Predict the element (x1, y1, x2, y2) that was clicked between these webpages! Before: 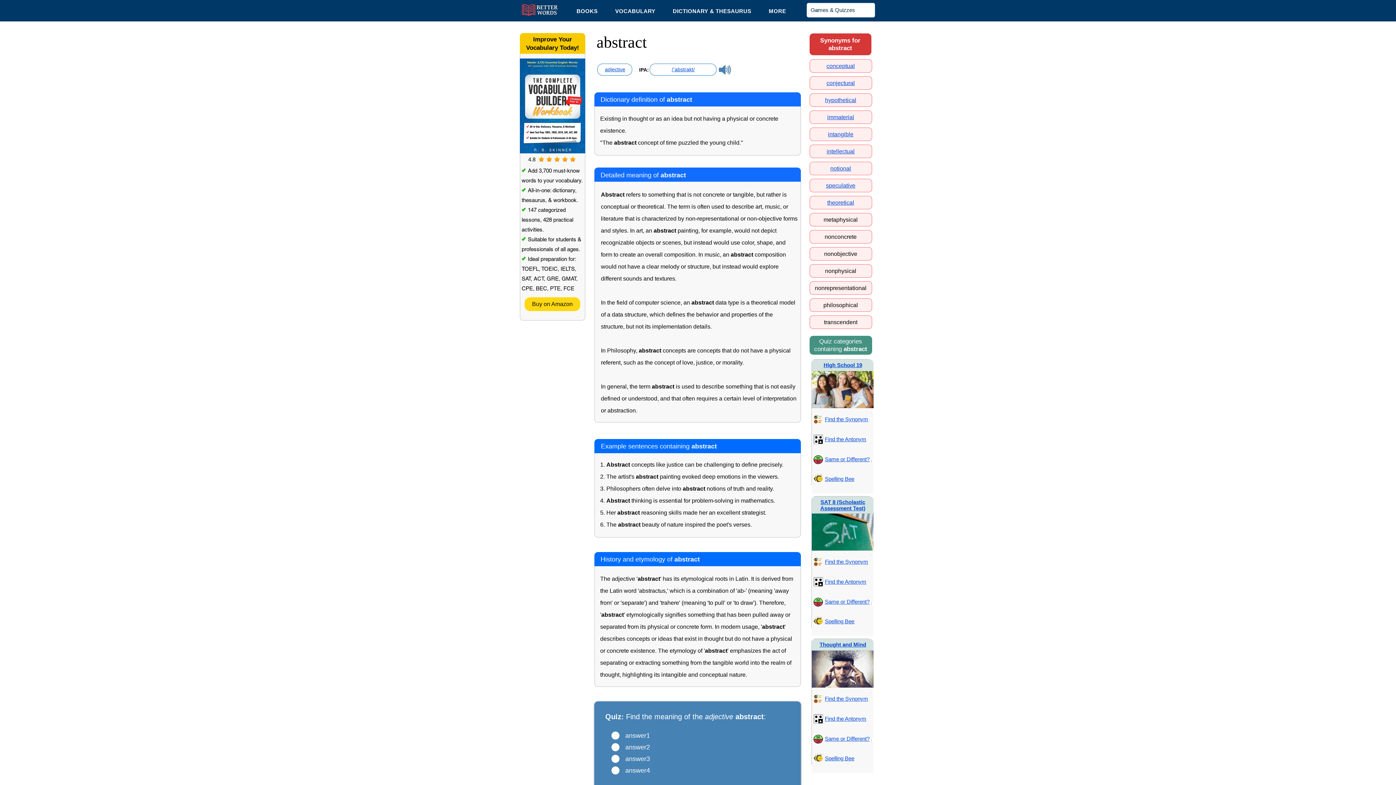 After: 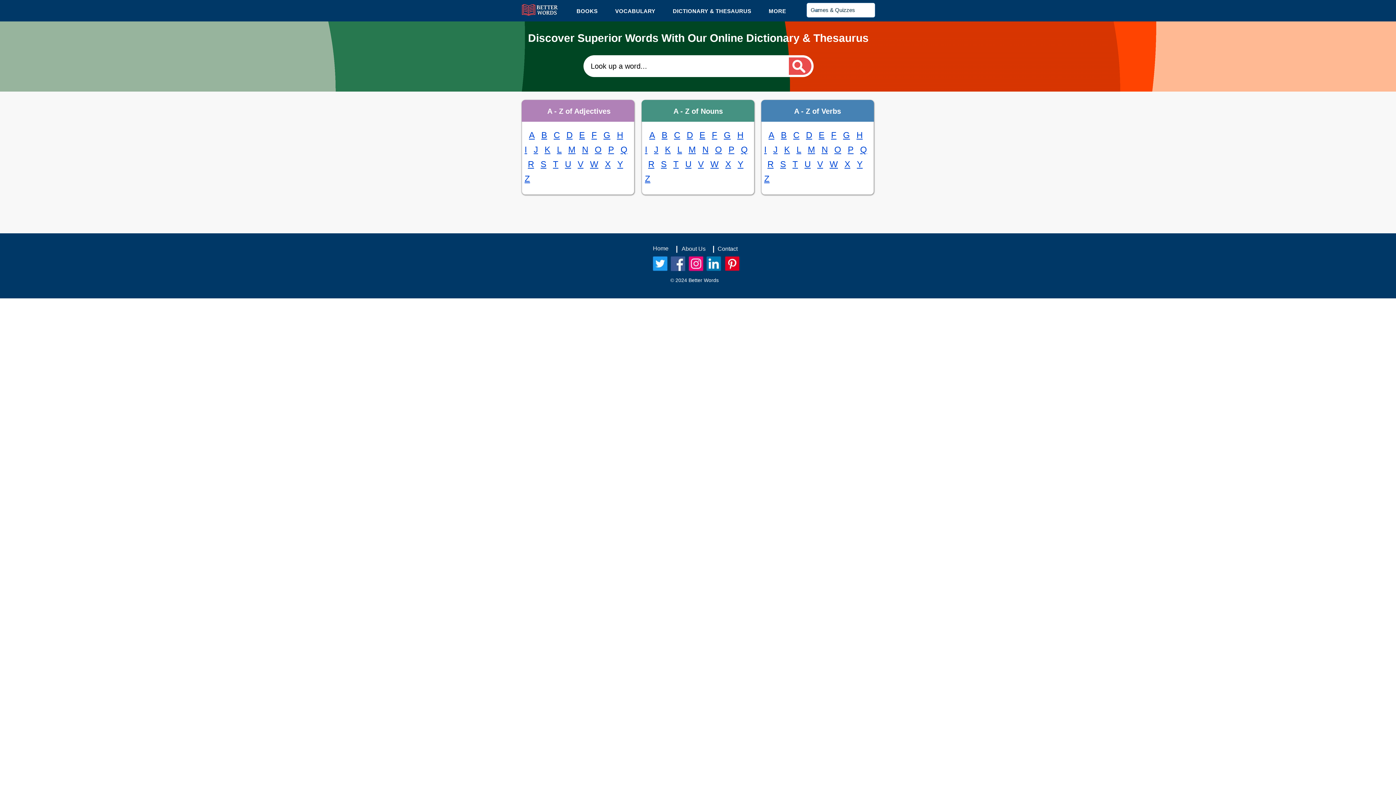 Action: label: DICTIONARY & THESAURUS bbox: (673, 4, 751, 17)